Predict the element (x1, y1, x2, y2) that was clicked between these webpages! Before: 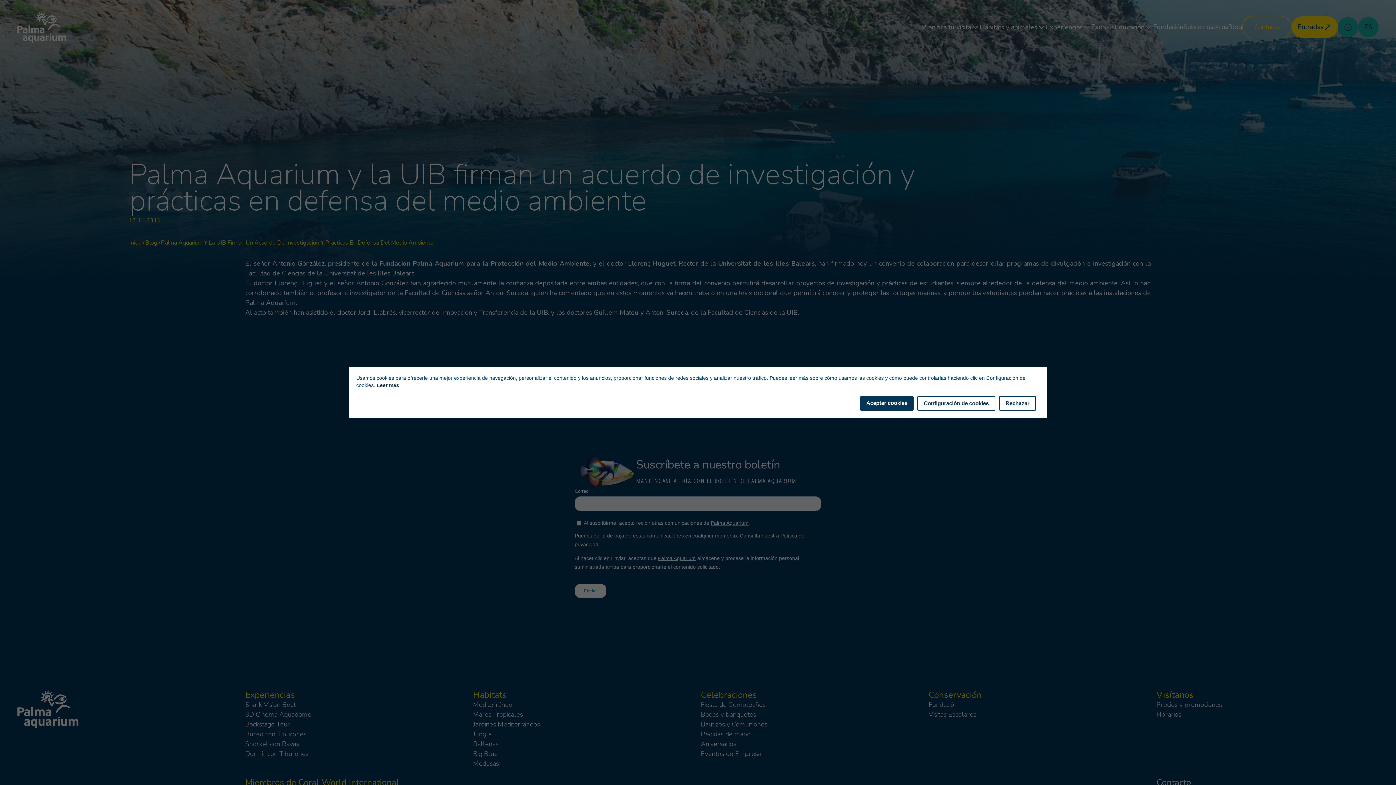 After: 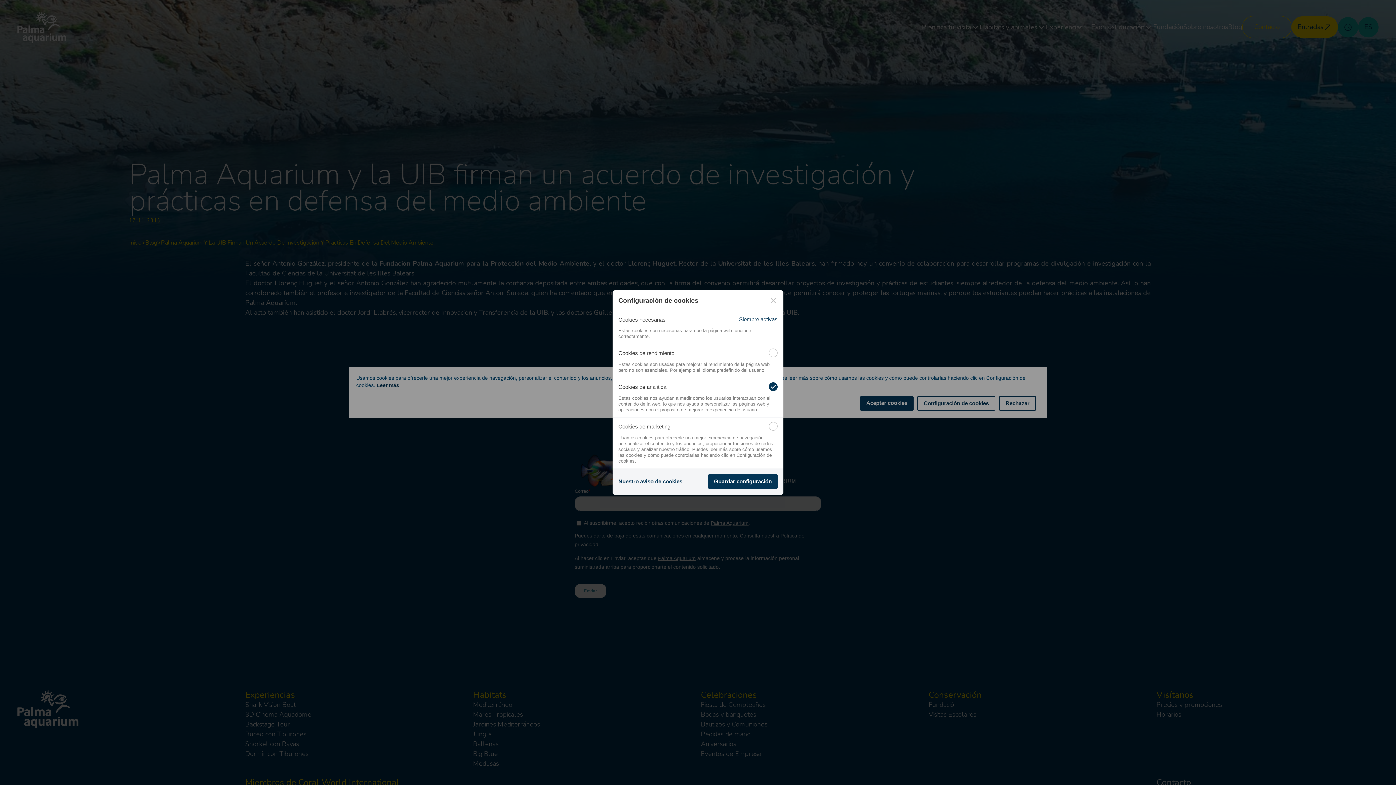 Action: bbox: (917, 396, 995, 410) label: Configuración de cookies